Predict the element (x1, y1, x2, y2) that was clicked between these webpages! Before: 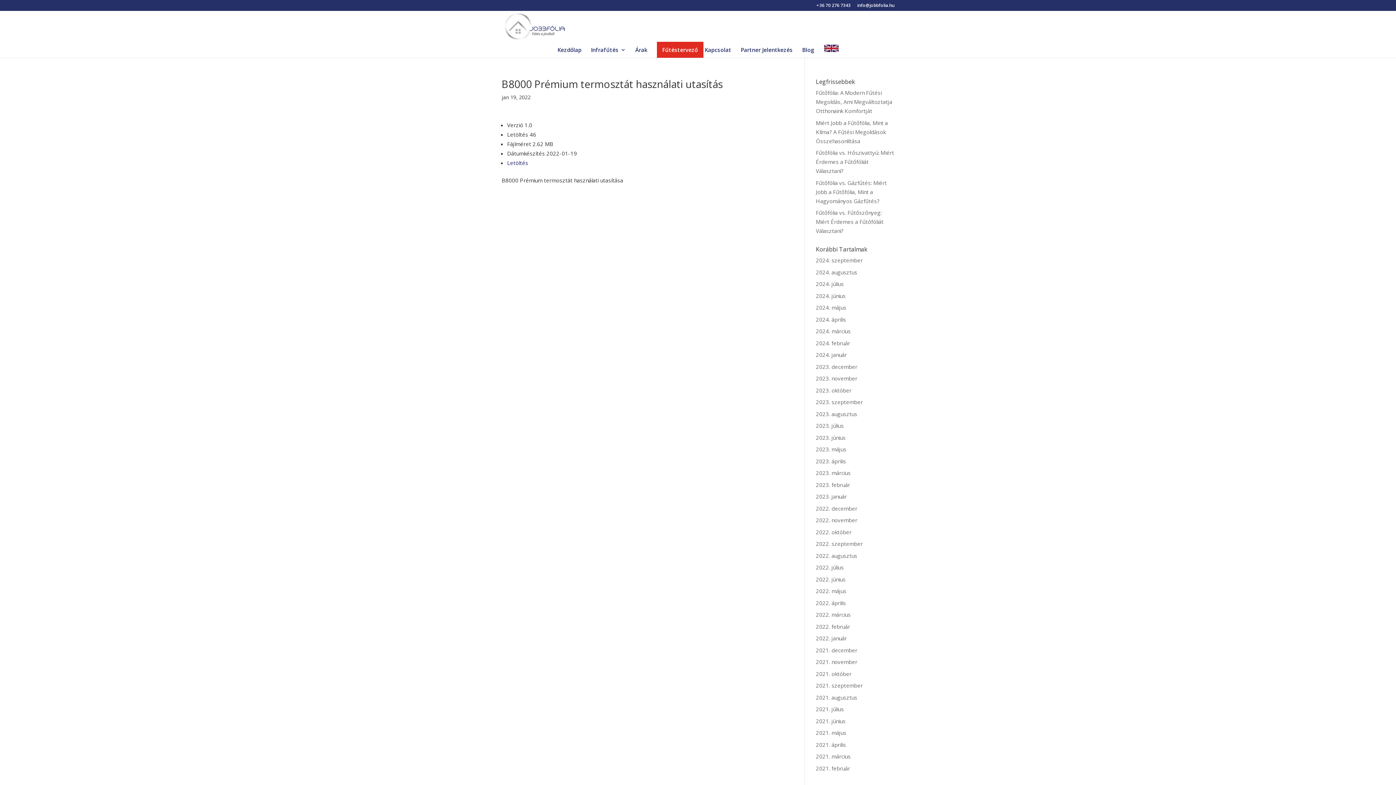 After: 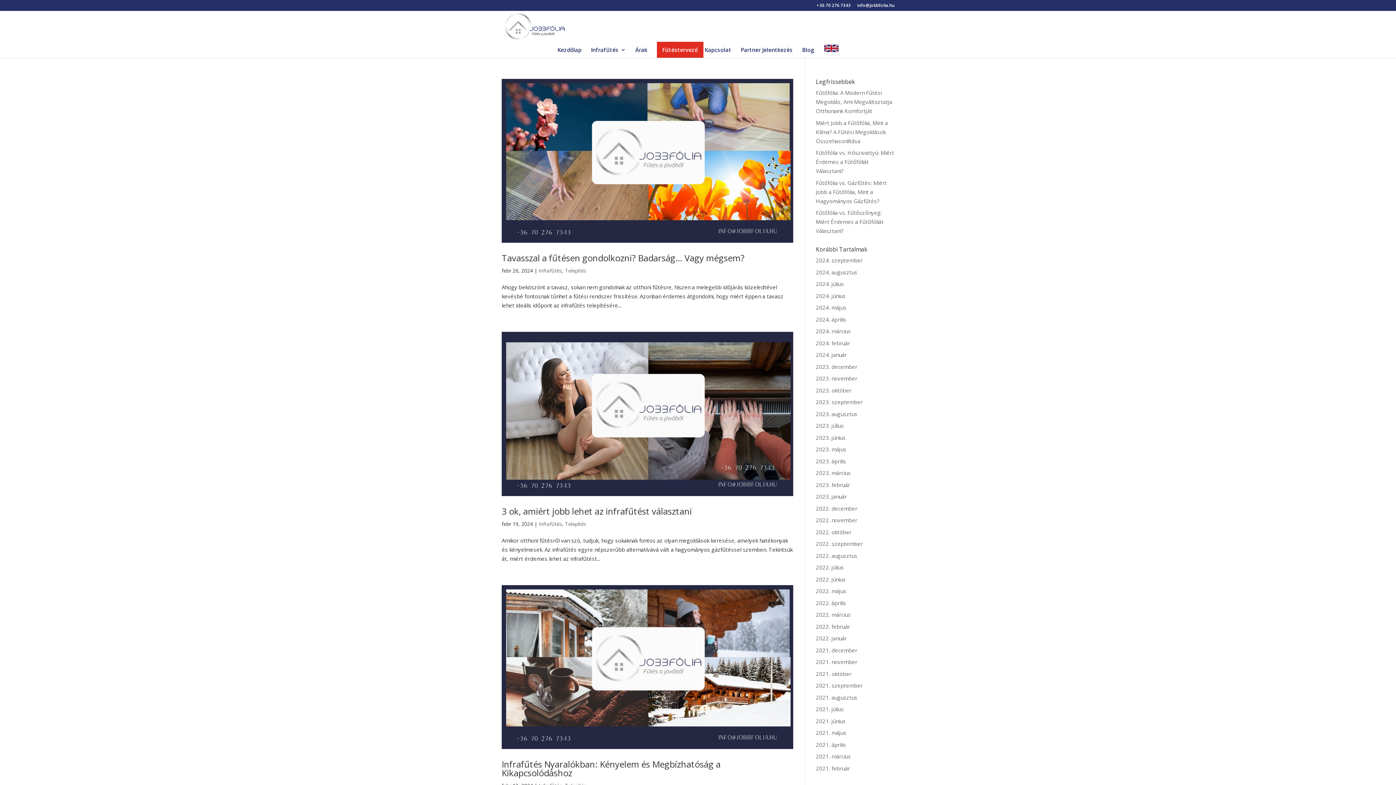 Action: label: 2024. február bbox: (816, 339, 850, 346)